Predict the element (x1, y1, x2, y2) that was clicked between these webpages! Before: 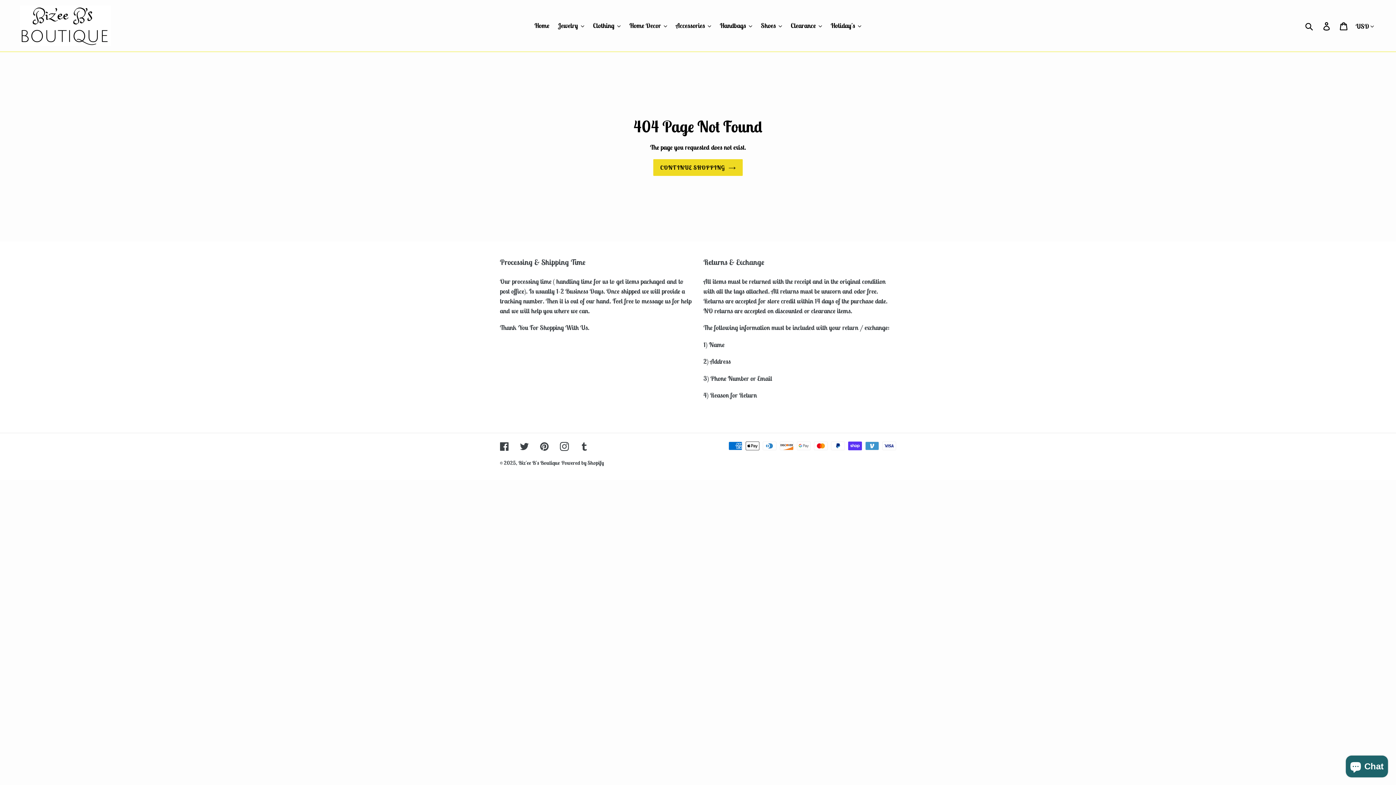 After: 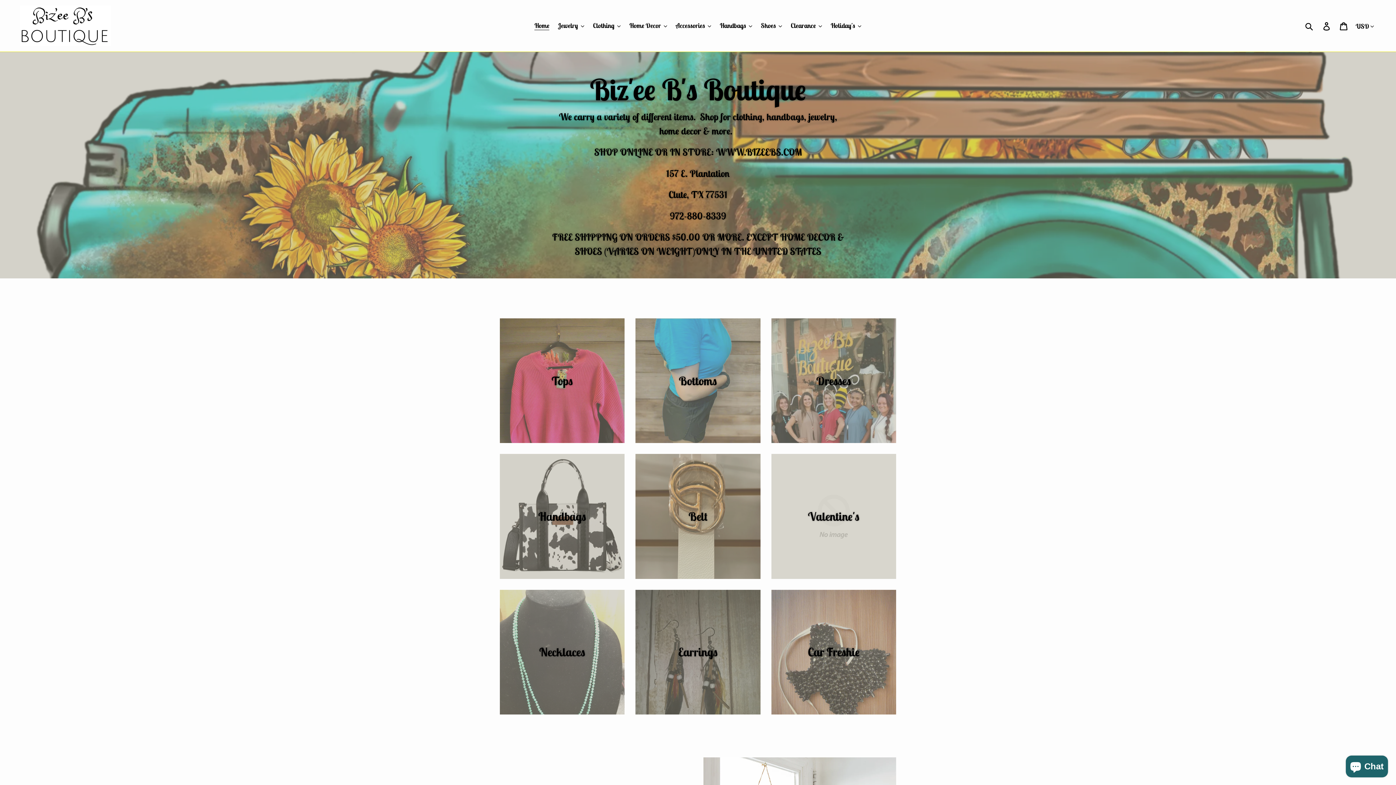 Action: bbox: (530, 19, 553, 31) label: Home